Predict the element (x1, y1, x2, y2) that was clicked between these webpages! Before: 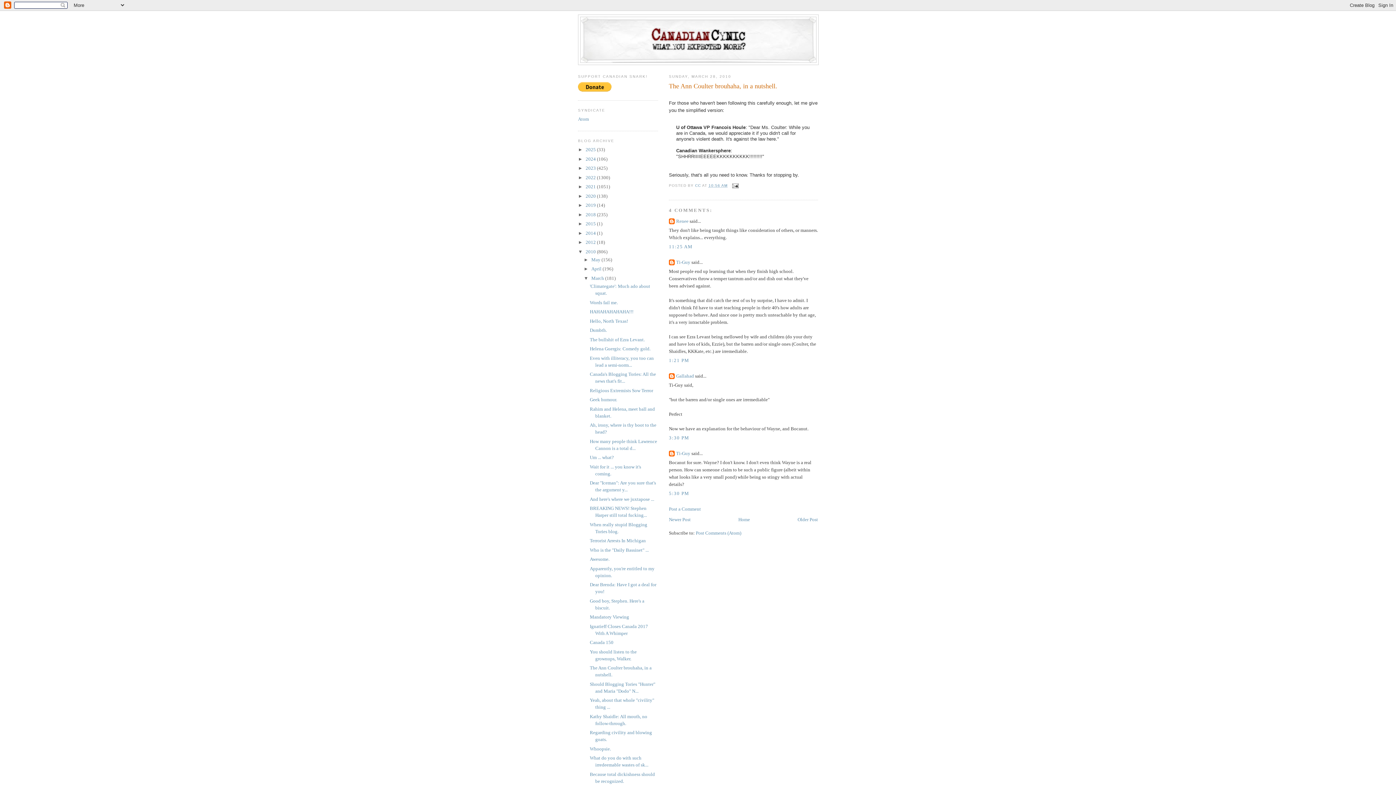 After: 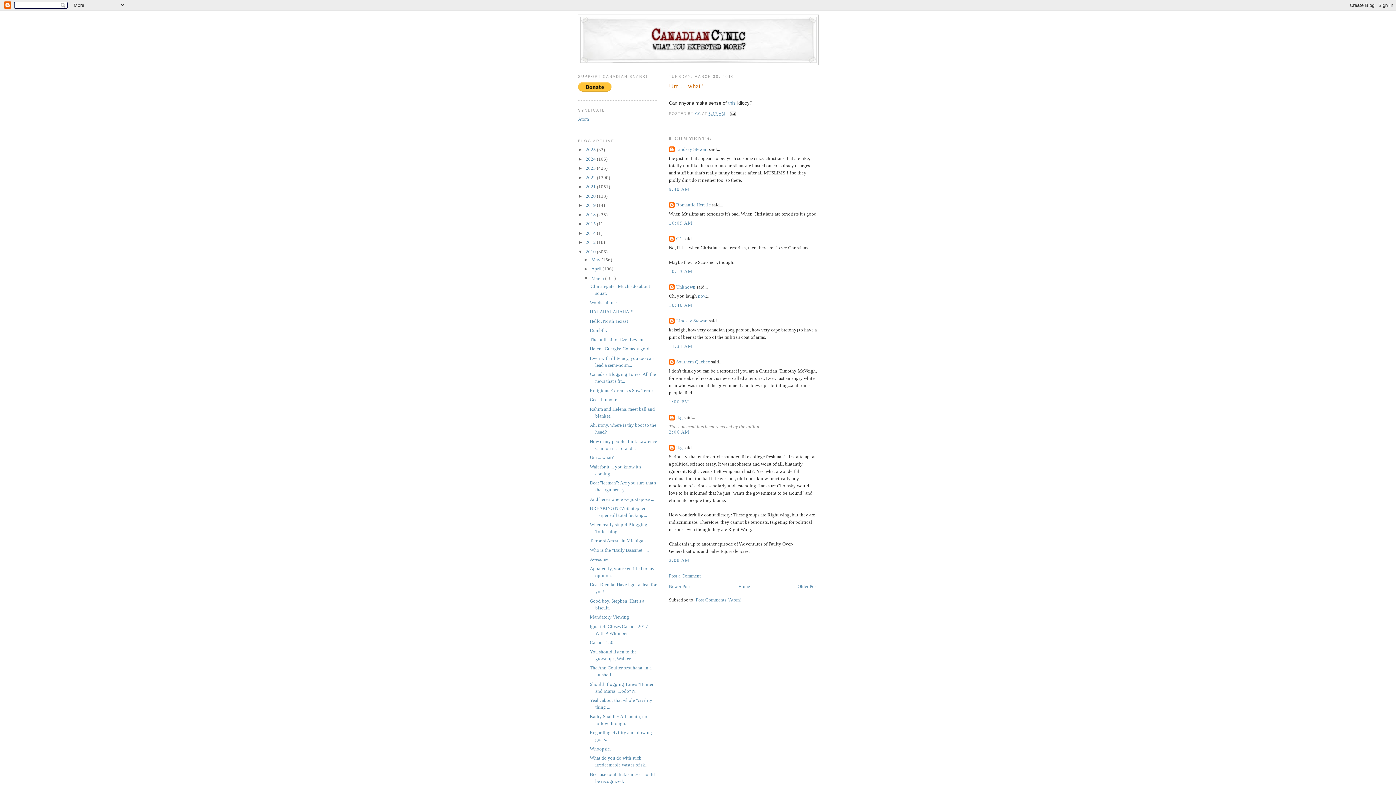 Action: label: Um ... what? bbox: (589, 454, 613, 460)